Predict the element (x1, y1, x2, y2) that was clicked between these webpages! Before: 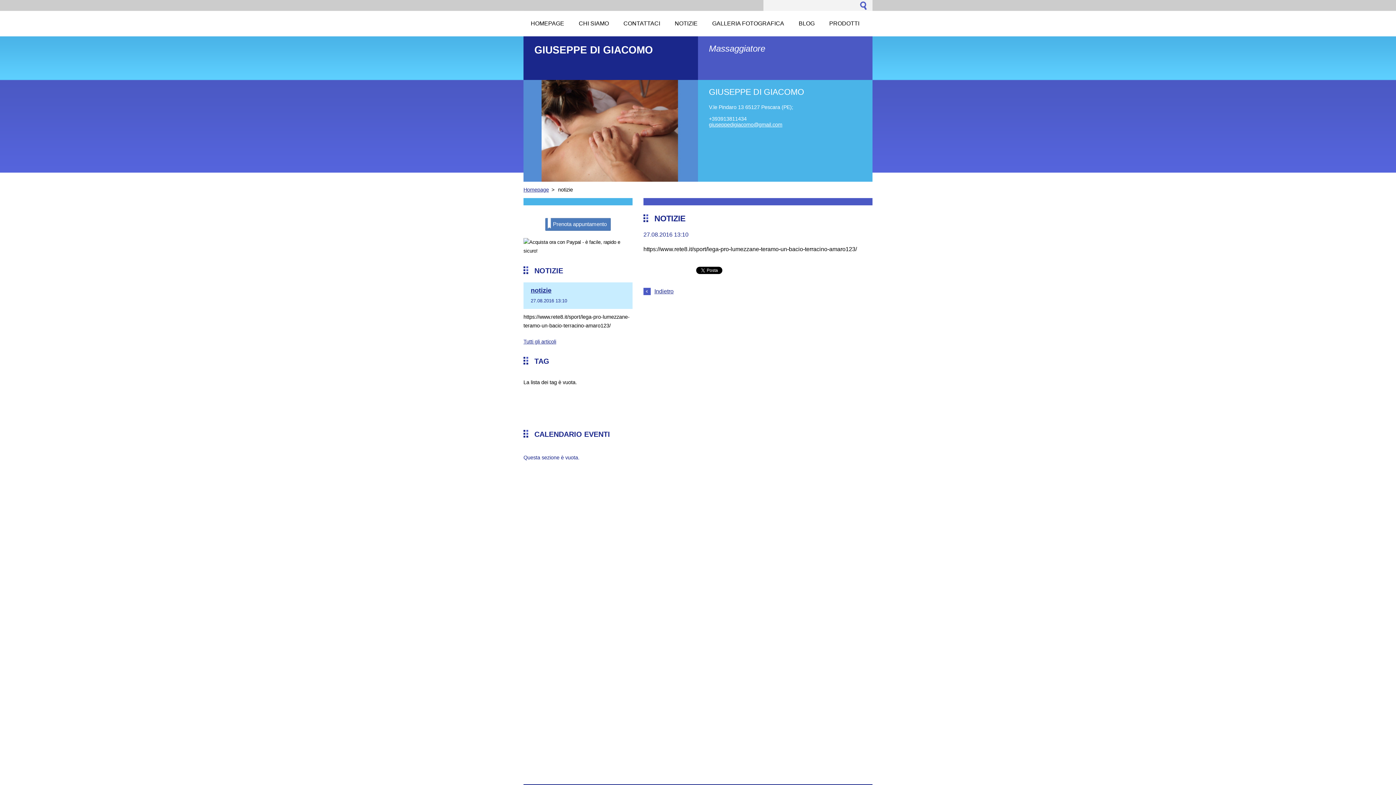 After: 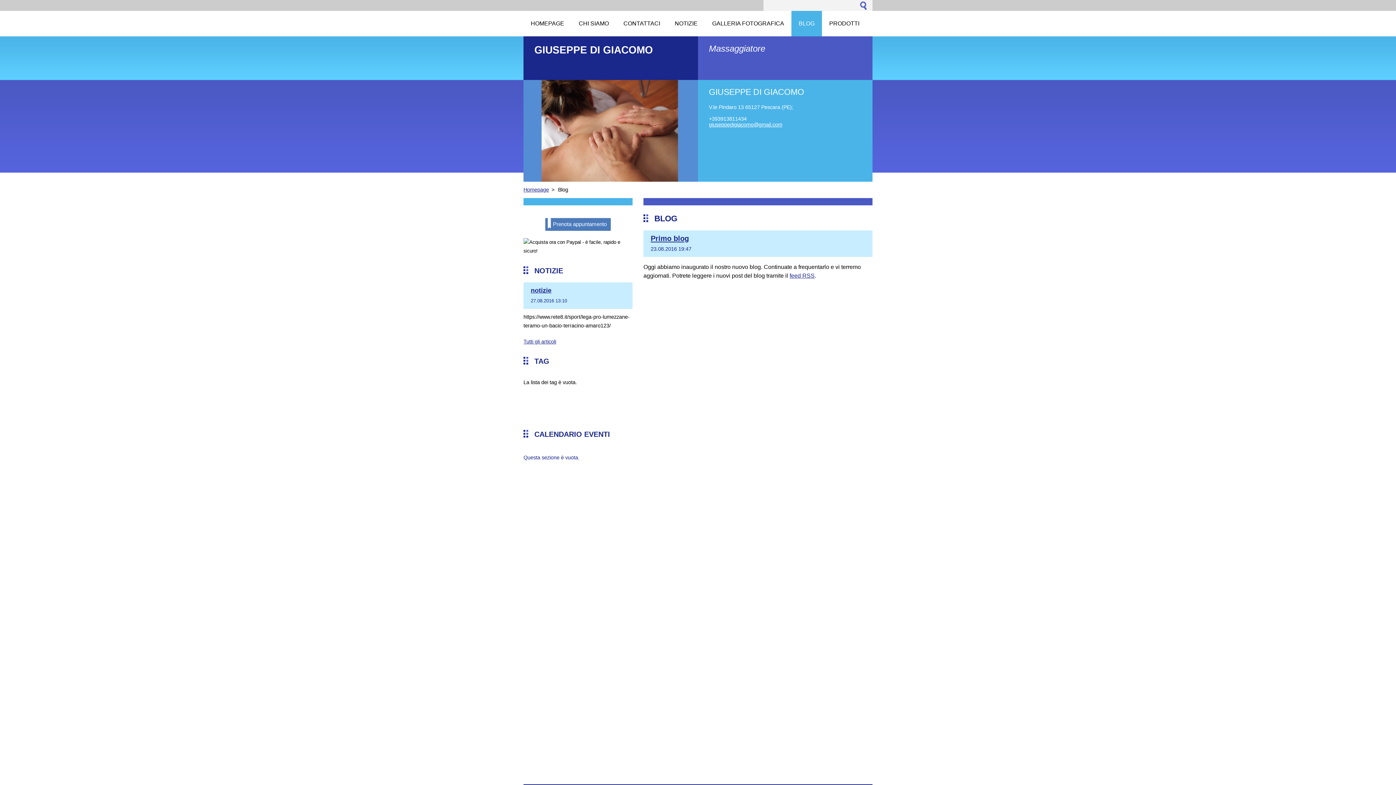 Action: label: BLOG bbox: (791, 10, 822, 36)